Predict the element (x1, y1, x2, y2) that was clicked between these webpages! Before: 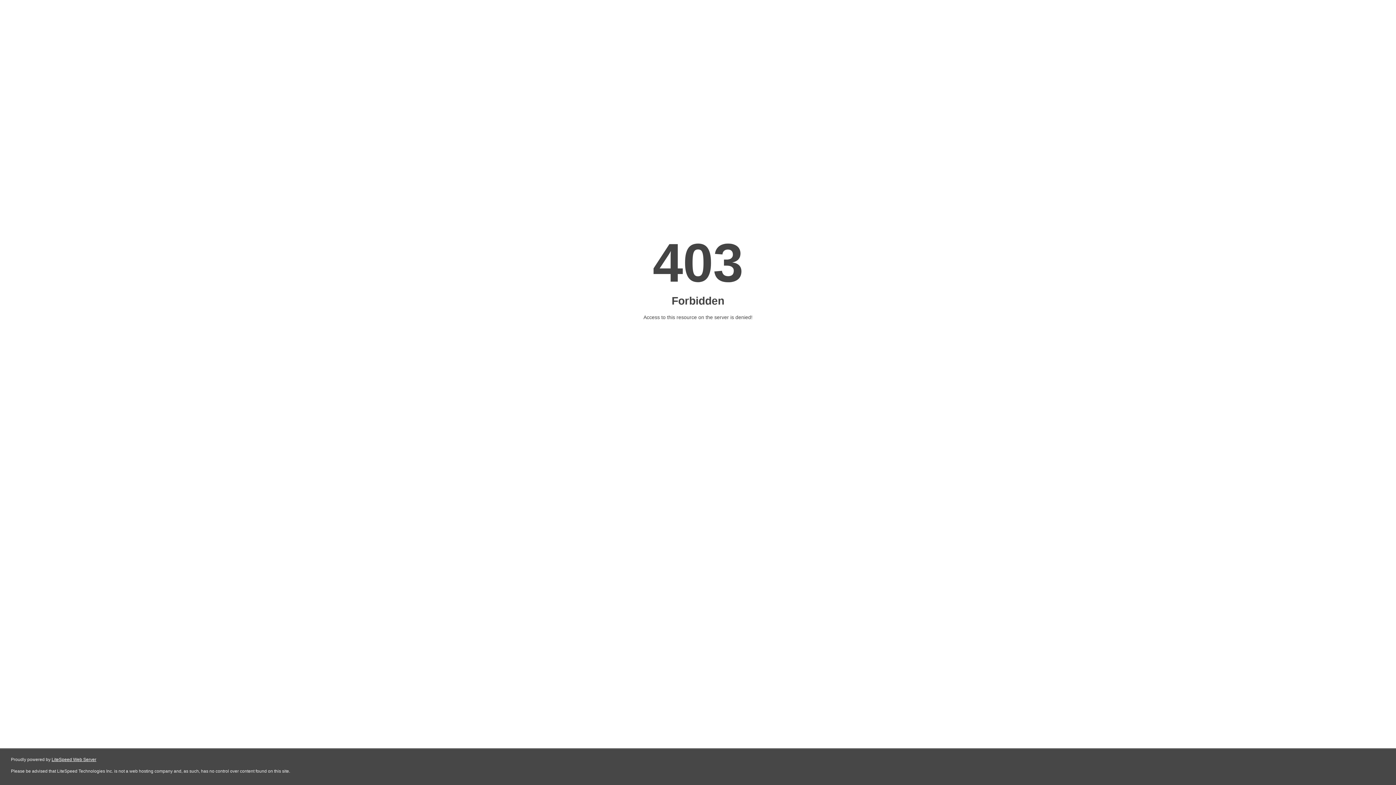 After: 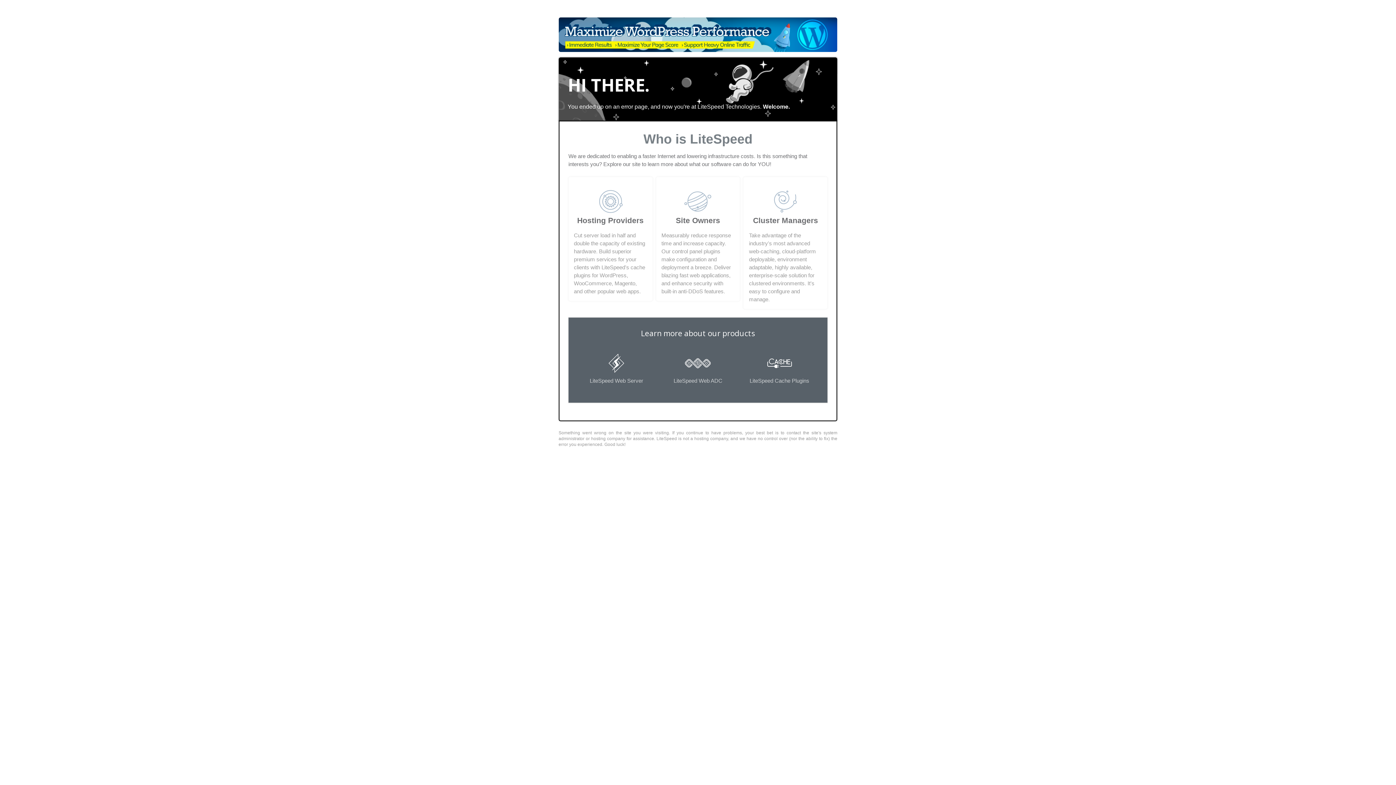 Action: label: LiteSpeed Web Server bbox: (51, 757, 96, 762)